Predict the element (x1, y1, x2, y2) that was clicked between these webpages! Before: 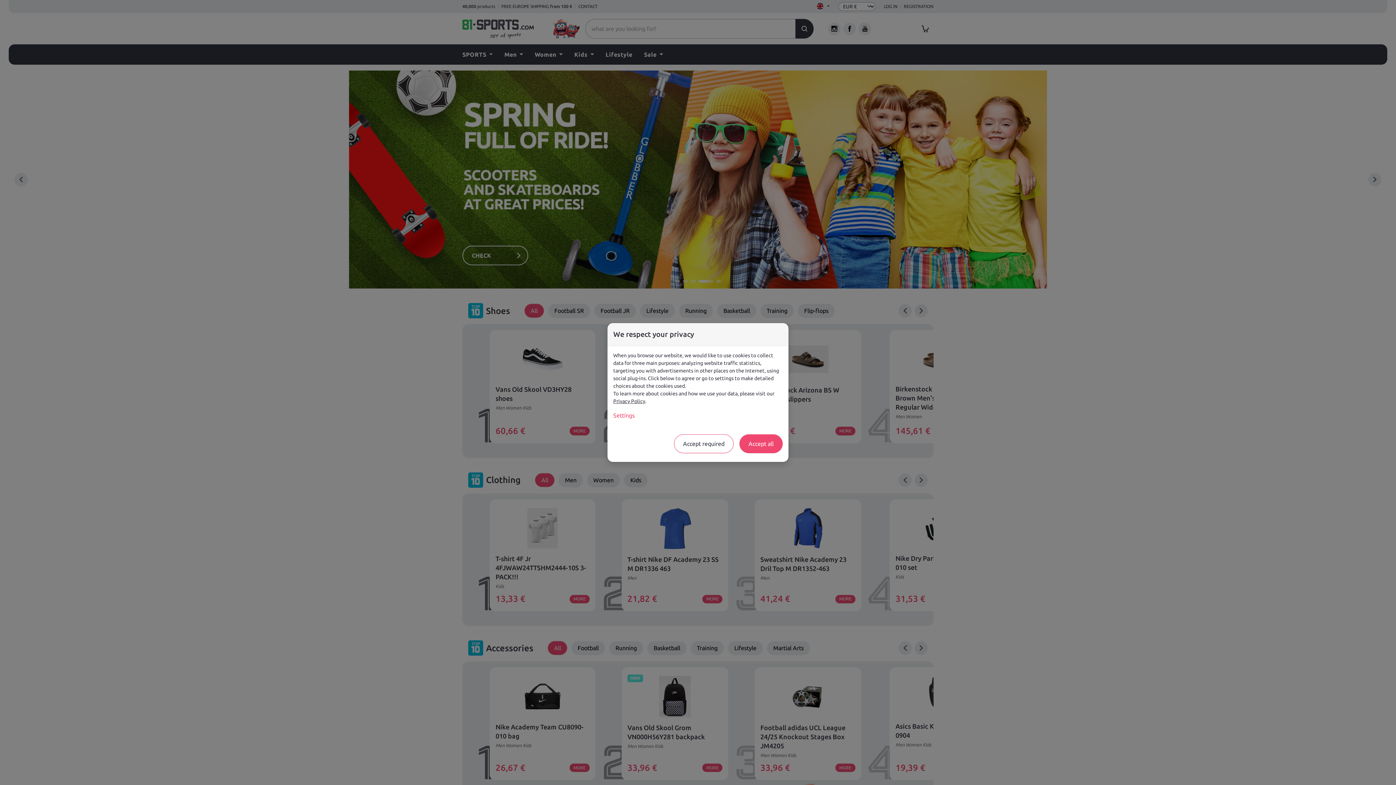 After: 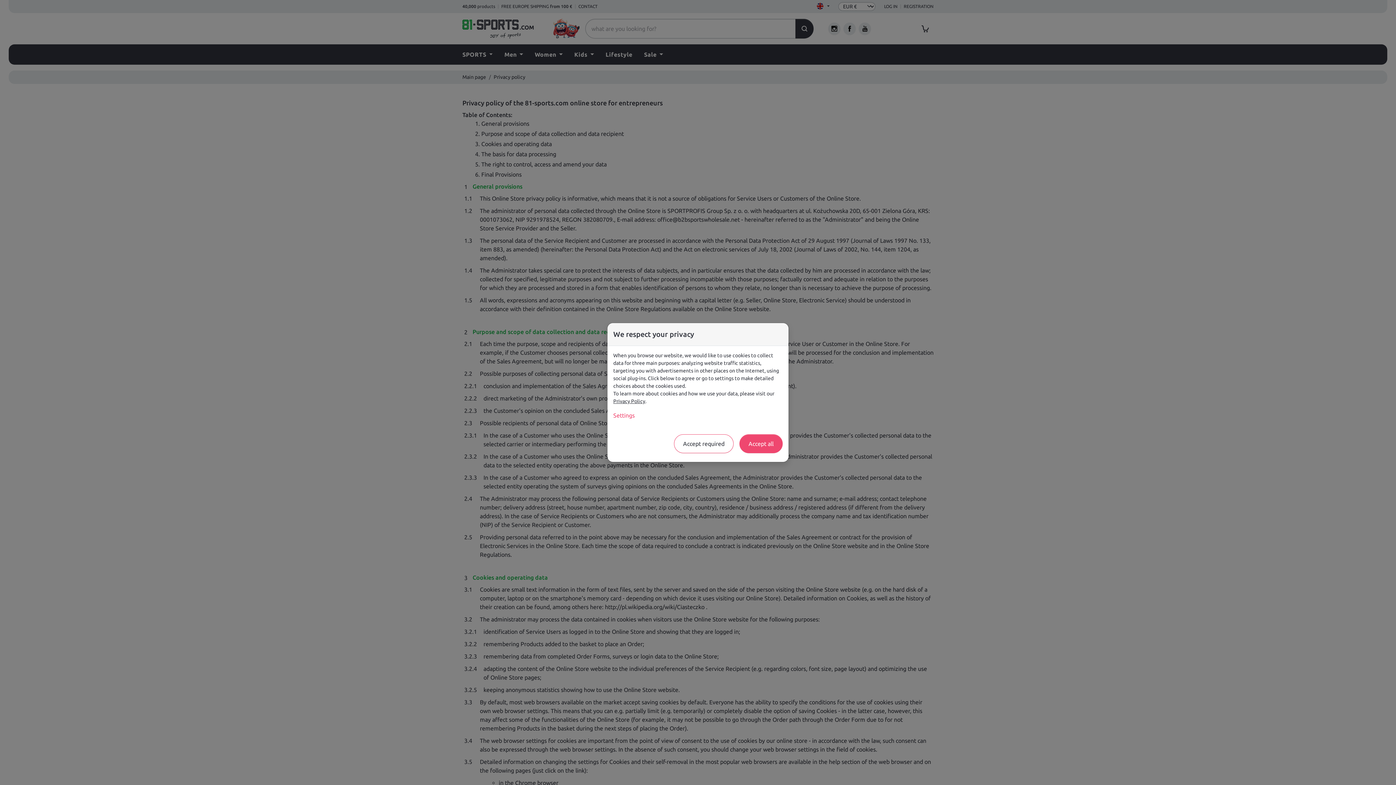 Action: bbox: (613, 398, 645, 404) label: Privacy Policy